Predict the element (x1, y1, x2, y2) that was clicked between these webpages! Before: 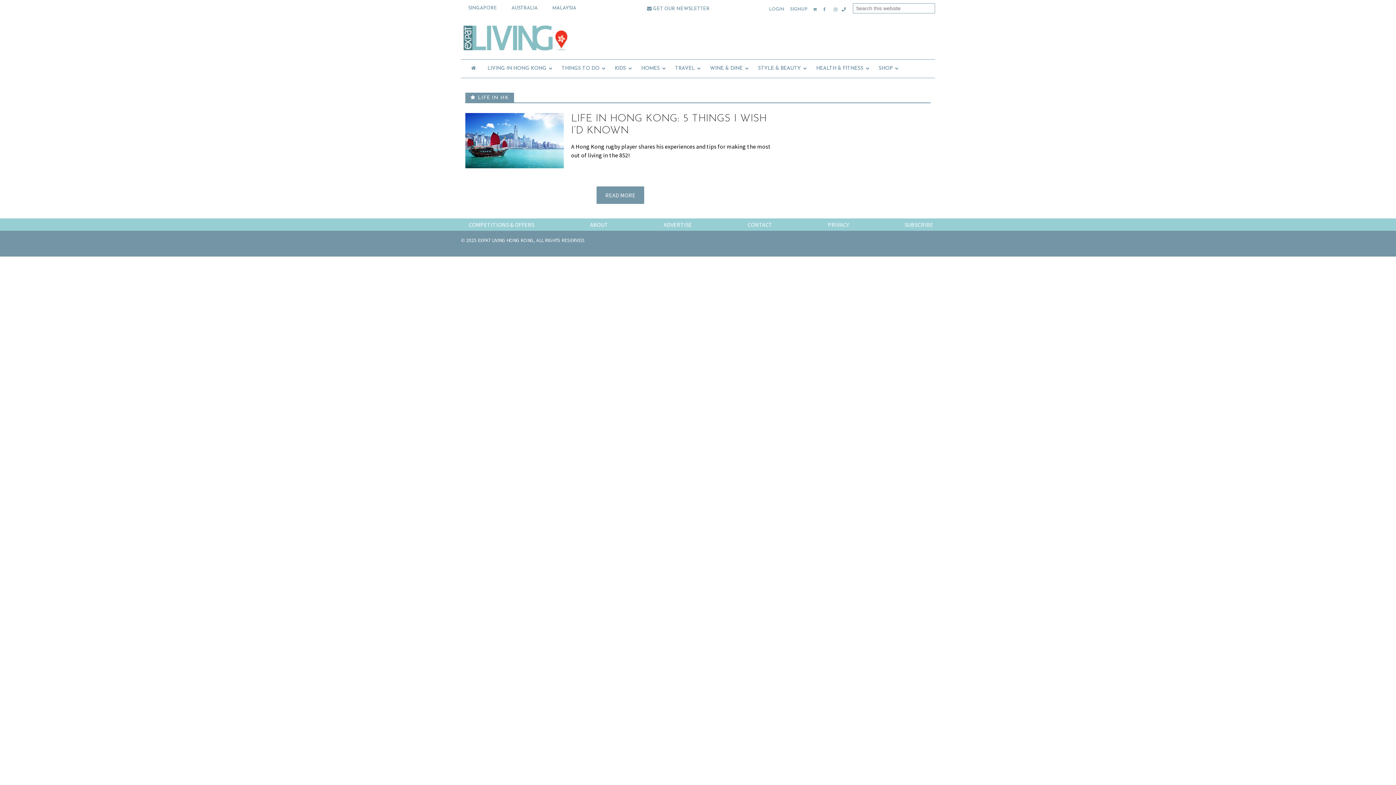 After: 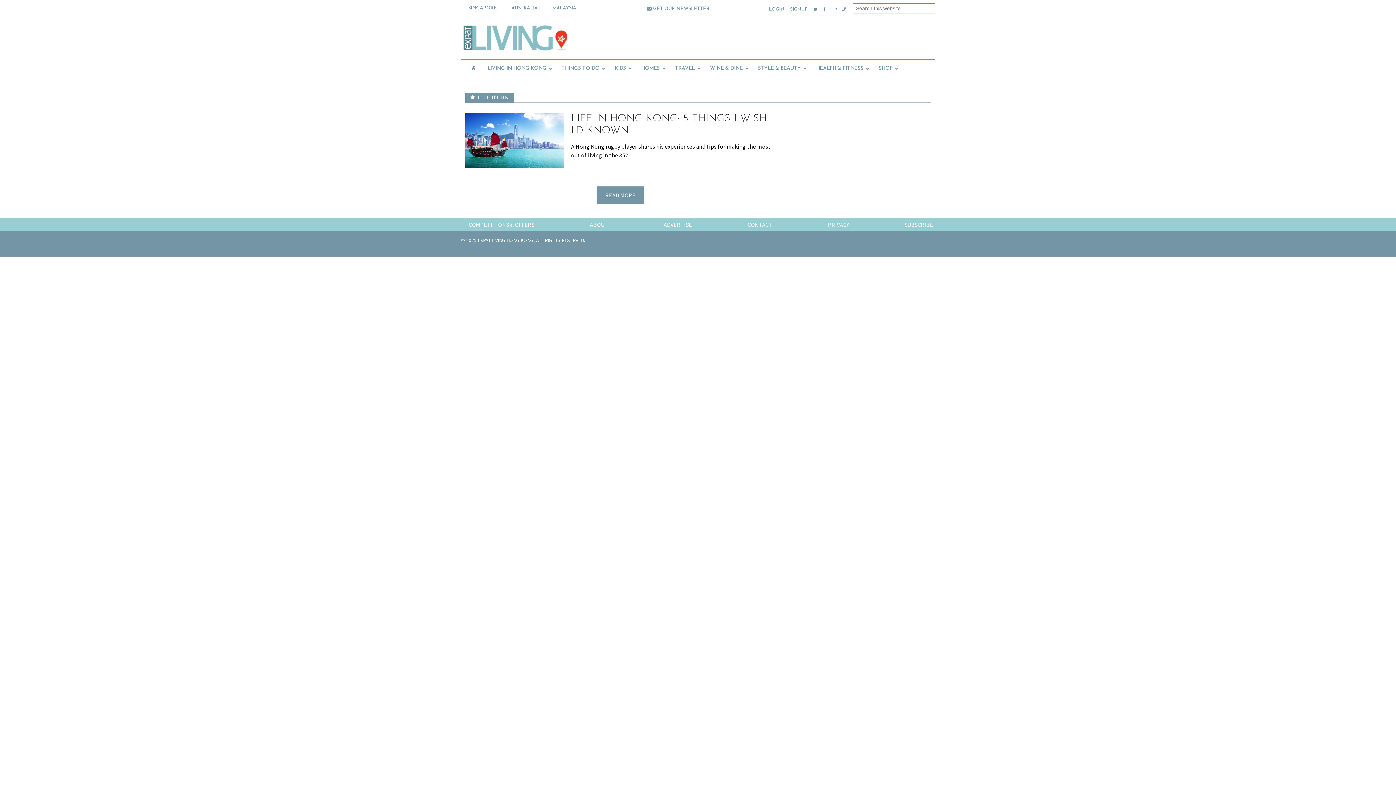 Action: bbox: (823, 7, 829, 12)